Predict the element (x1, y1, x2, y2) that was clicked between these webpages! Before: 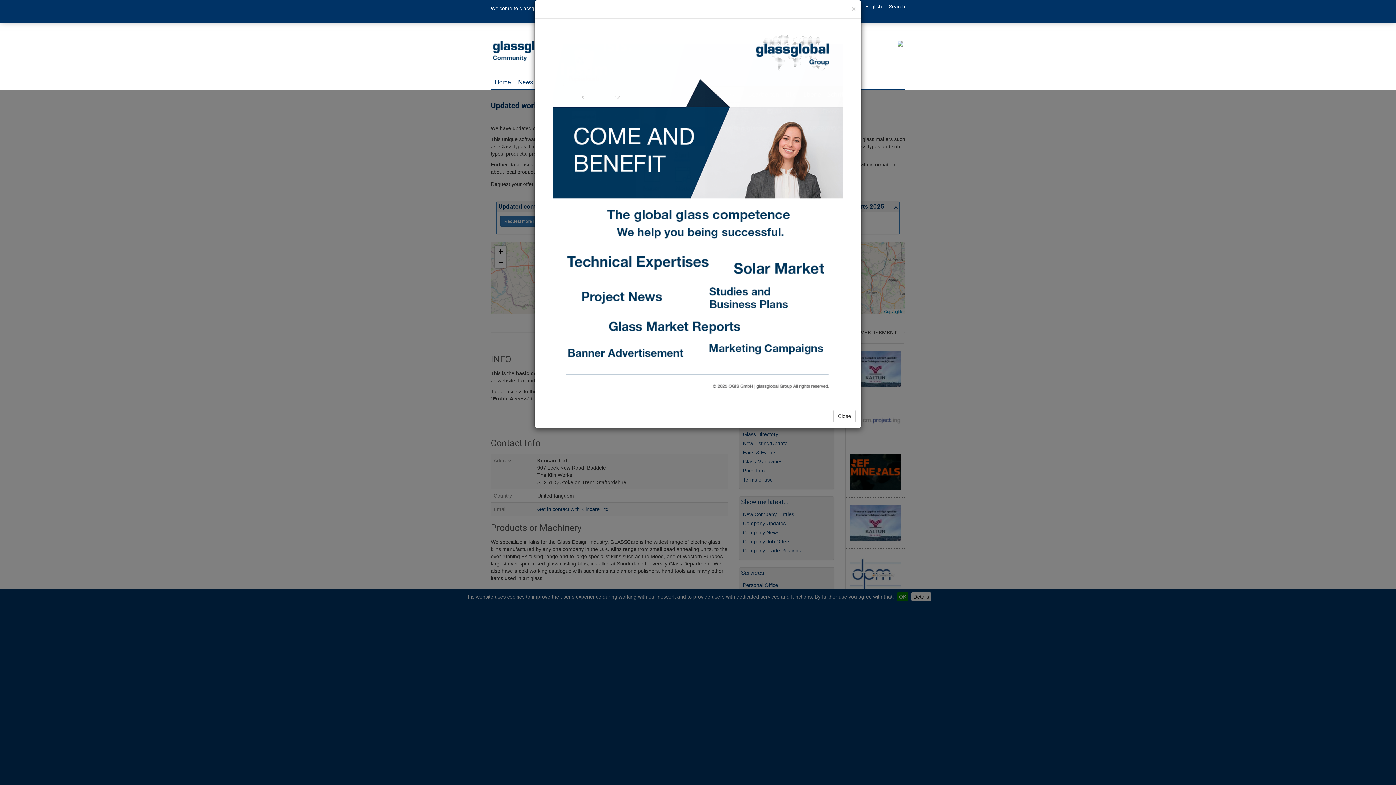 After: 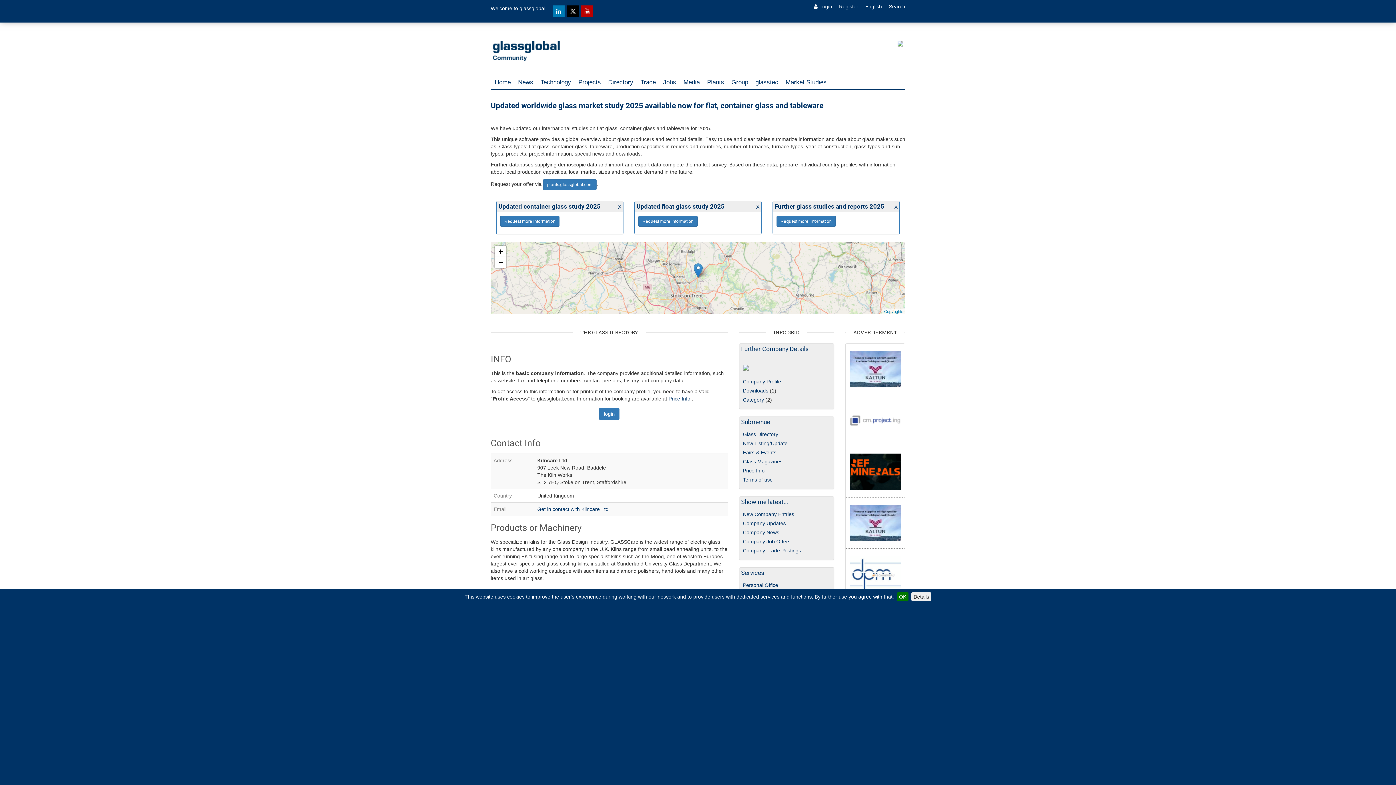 Action: bbox: (851, 5, 856, 12) label: Close